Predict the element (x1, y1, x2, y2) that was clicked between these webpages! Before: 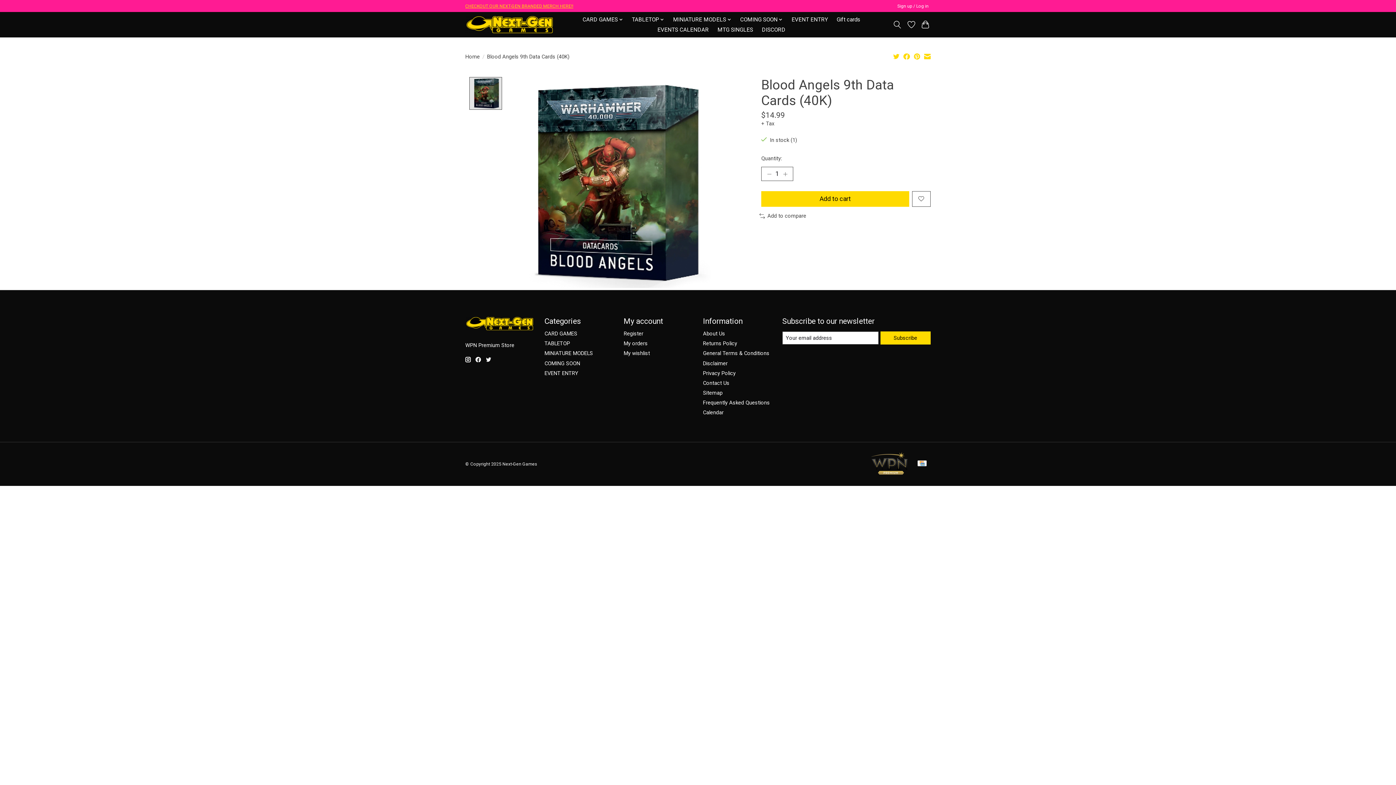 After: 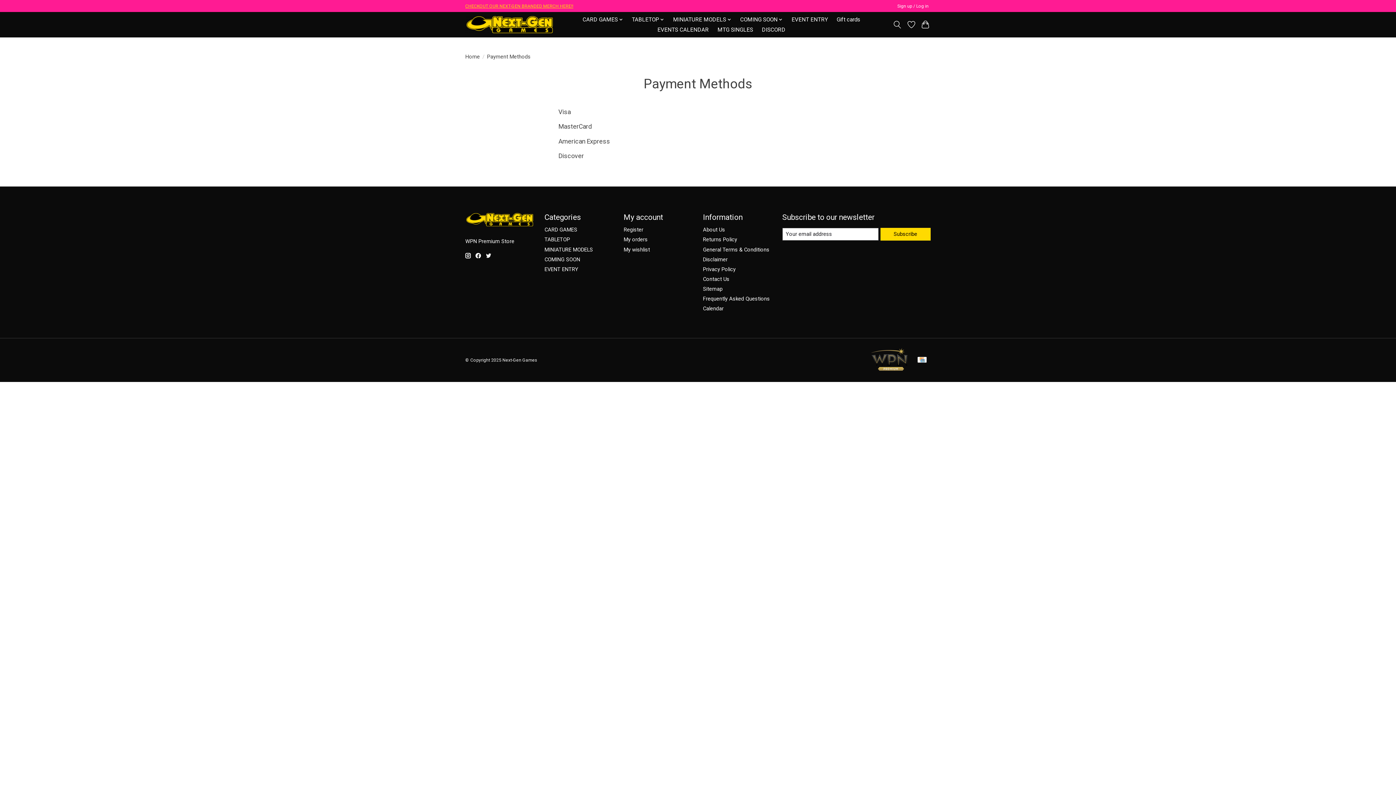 Action: bbox: (917, 460, 926, 467)